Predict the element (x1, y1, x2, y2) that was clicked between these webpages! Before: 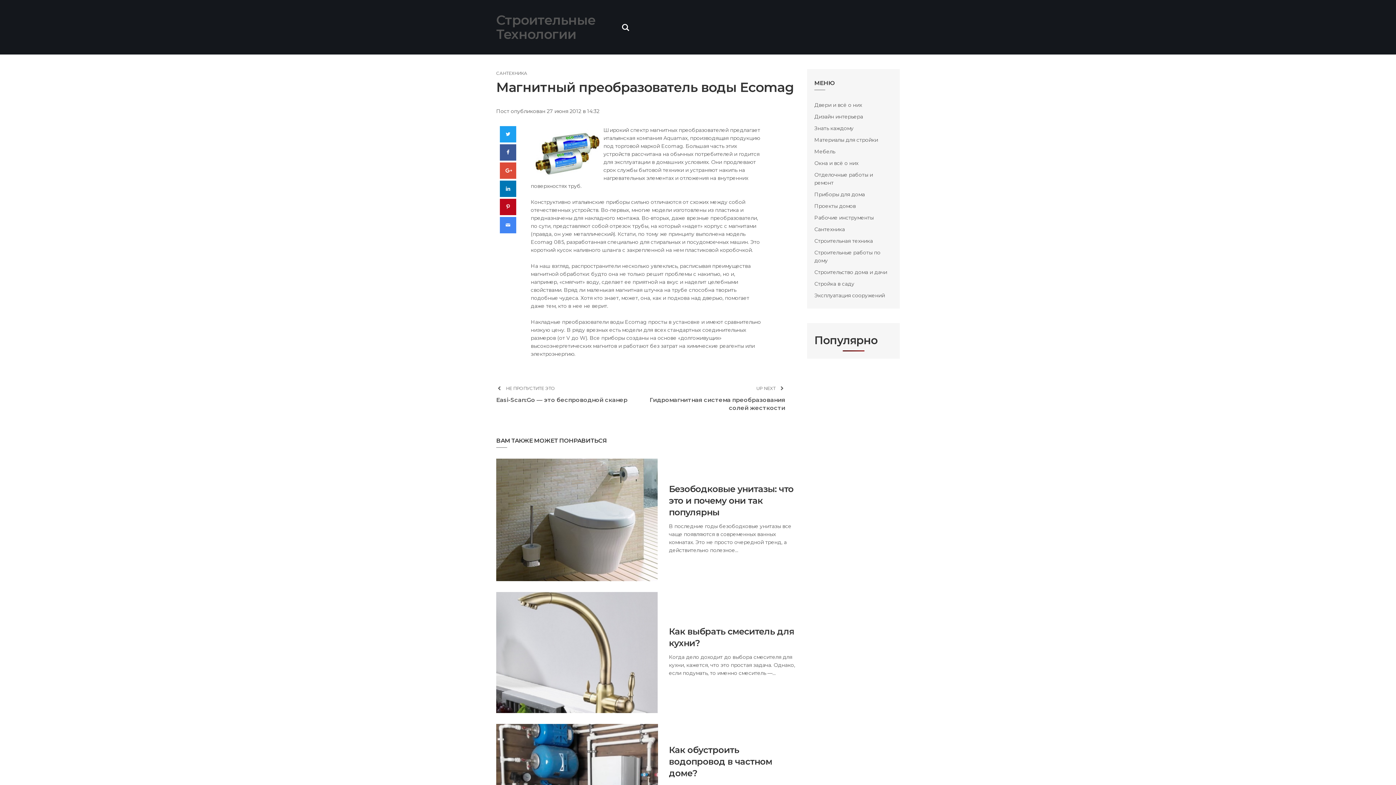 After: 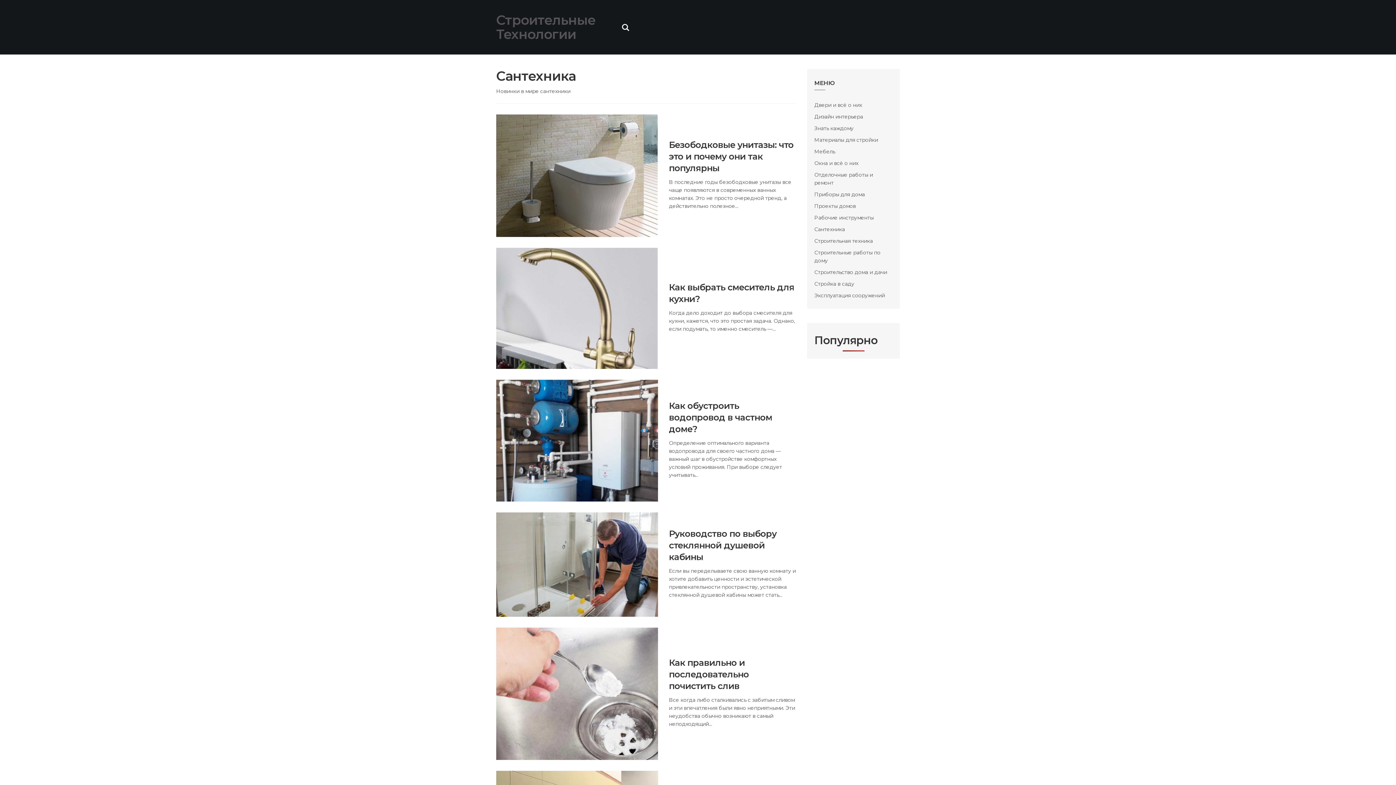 Action: label: САНТЕХНИКА bbox: (496, 70, 527, 76)